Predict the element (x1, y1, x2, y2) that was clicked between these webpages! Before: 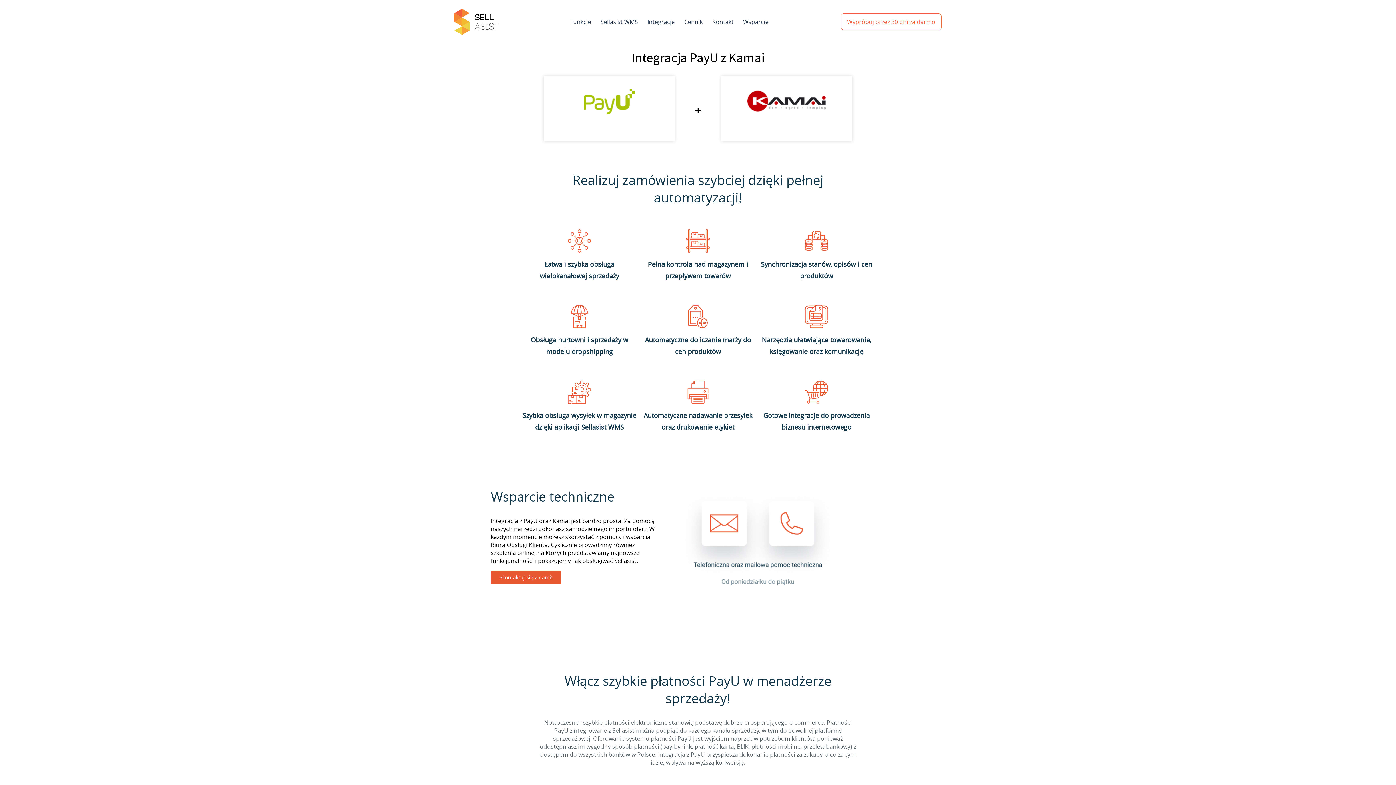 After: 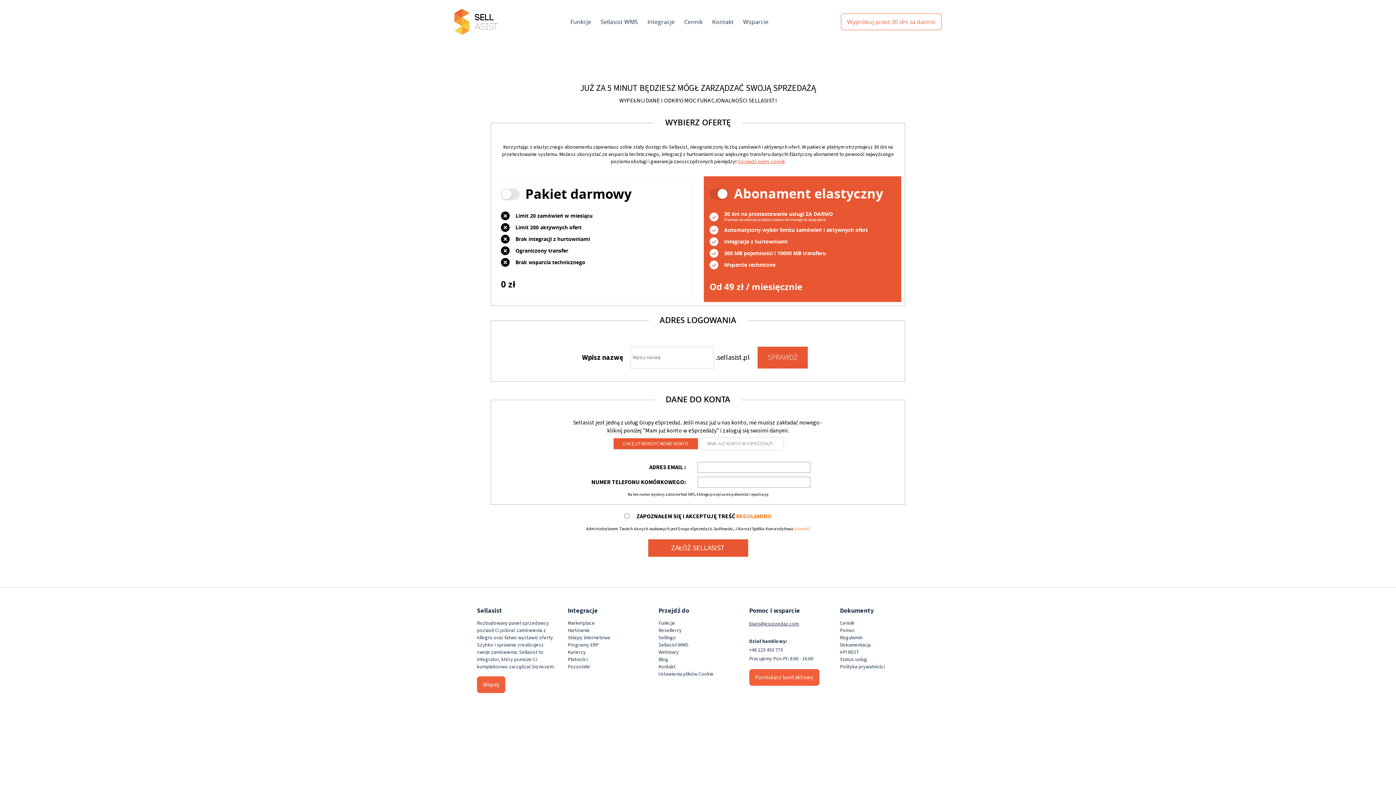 Action: label: Wypróbuj przez 30 dni za darmo bbox: (841, 13, 941, 30)